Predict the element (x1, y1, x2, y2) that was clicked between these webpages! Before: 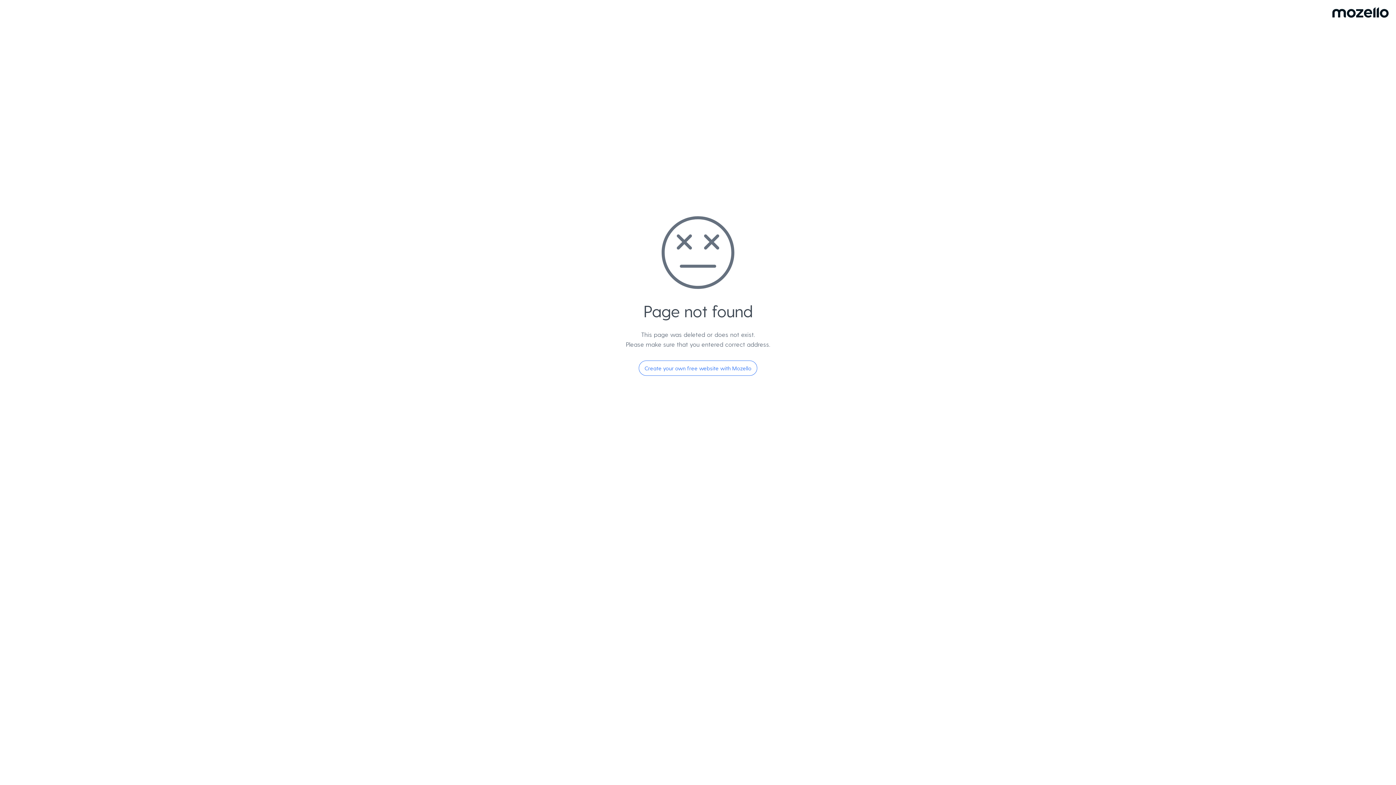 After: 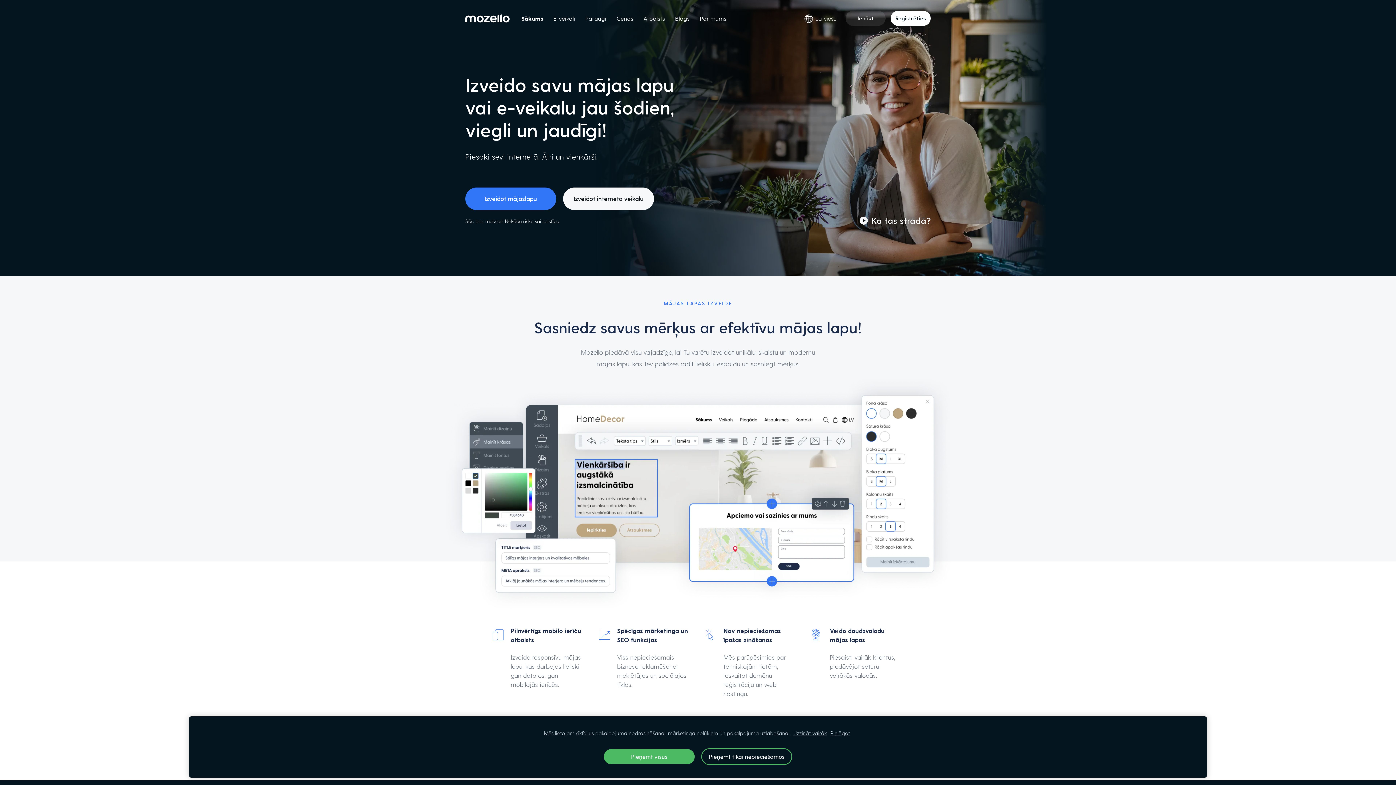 Action: bbox: (638, 360, 757, 376) label: Create your own free website with Mozello